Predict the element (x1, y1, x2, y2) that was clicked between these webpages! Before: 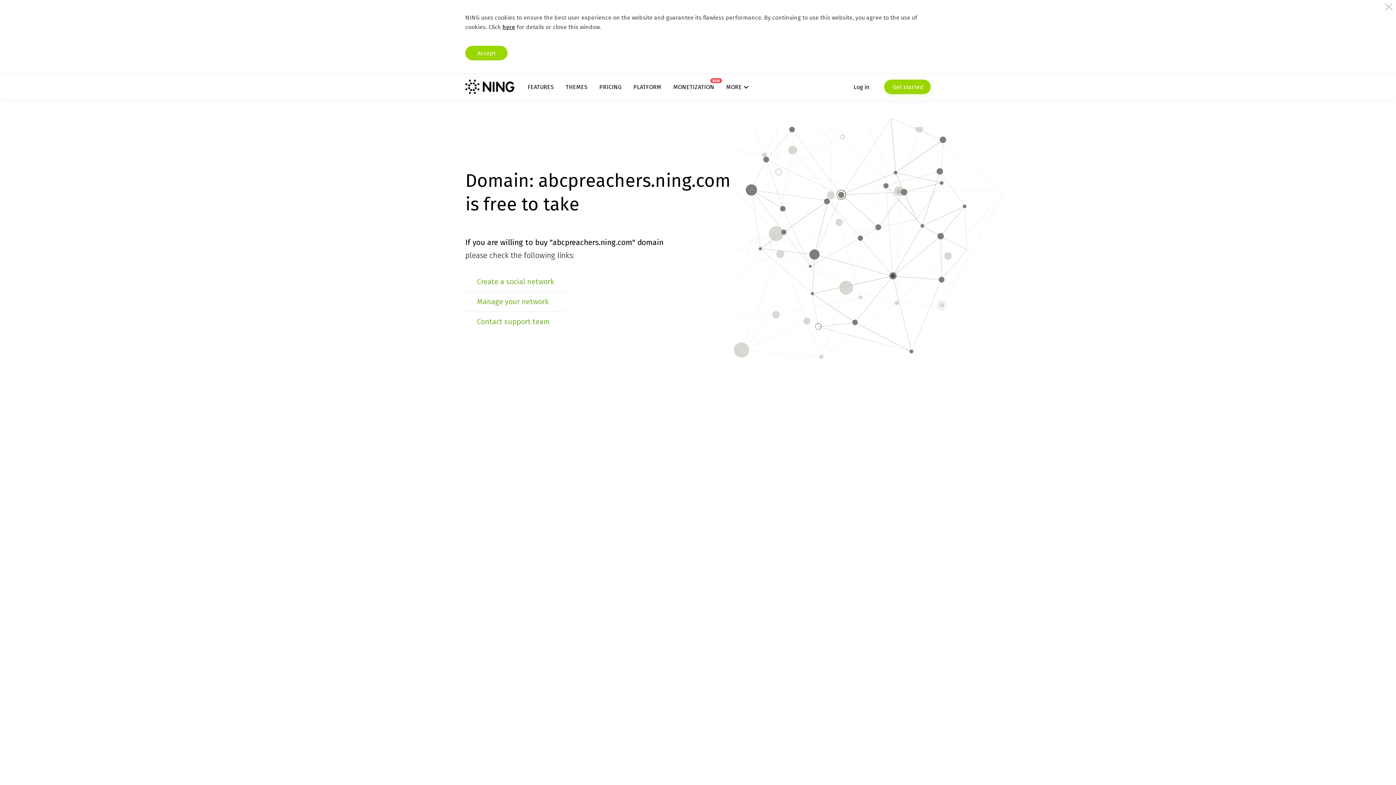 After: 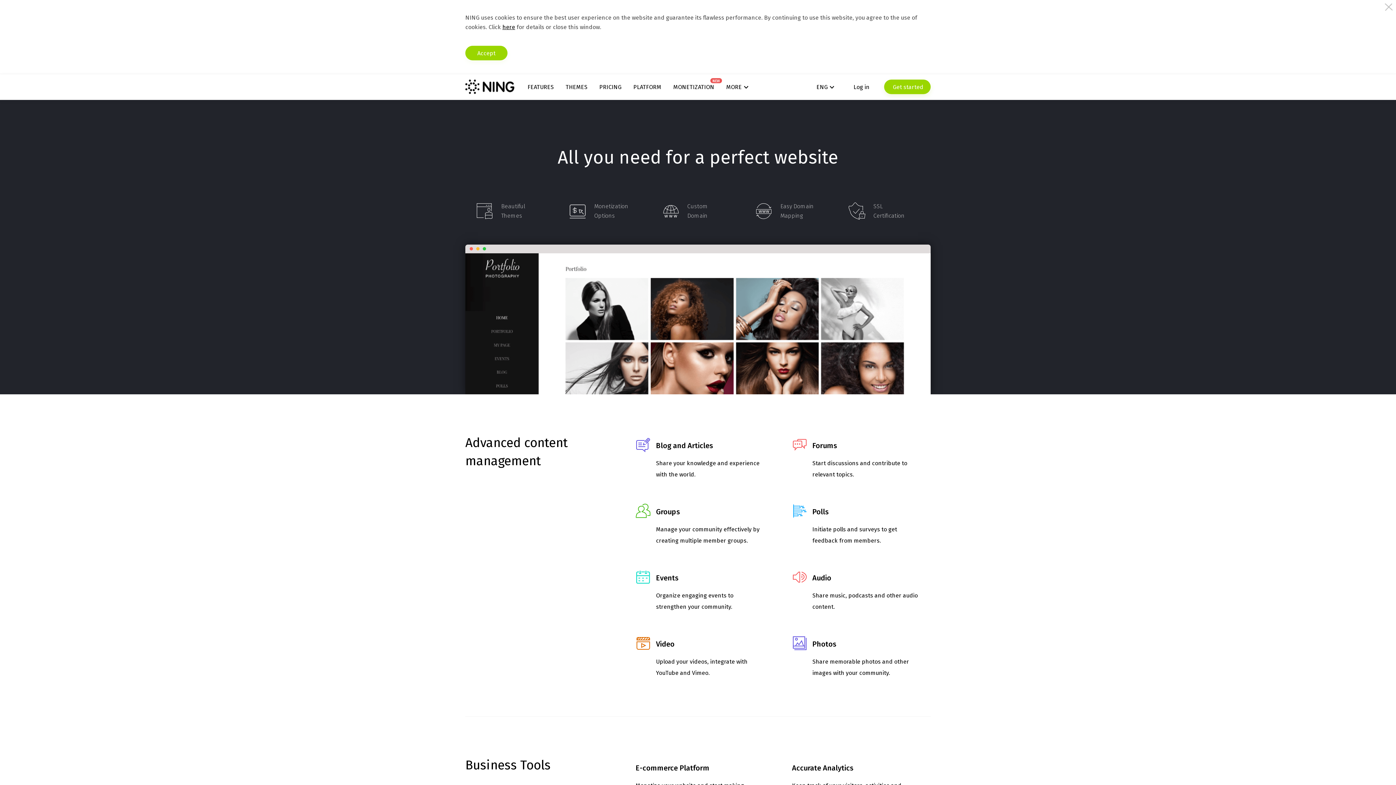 Action: bbox: (527, 83, 553, 90) label: FEATURES